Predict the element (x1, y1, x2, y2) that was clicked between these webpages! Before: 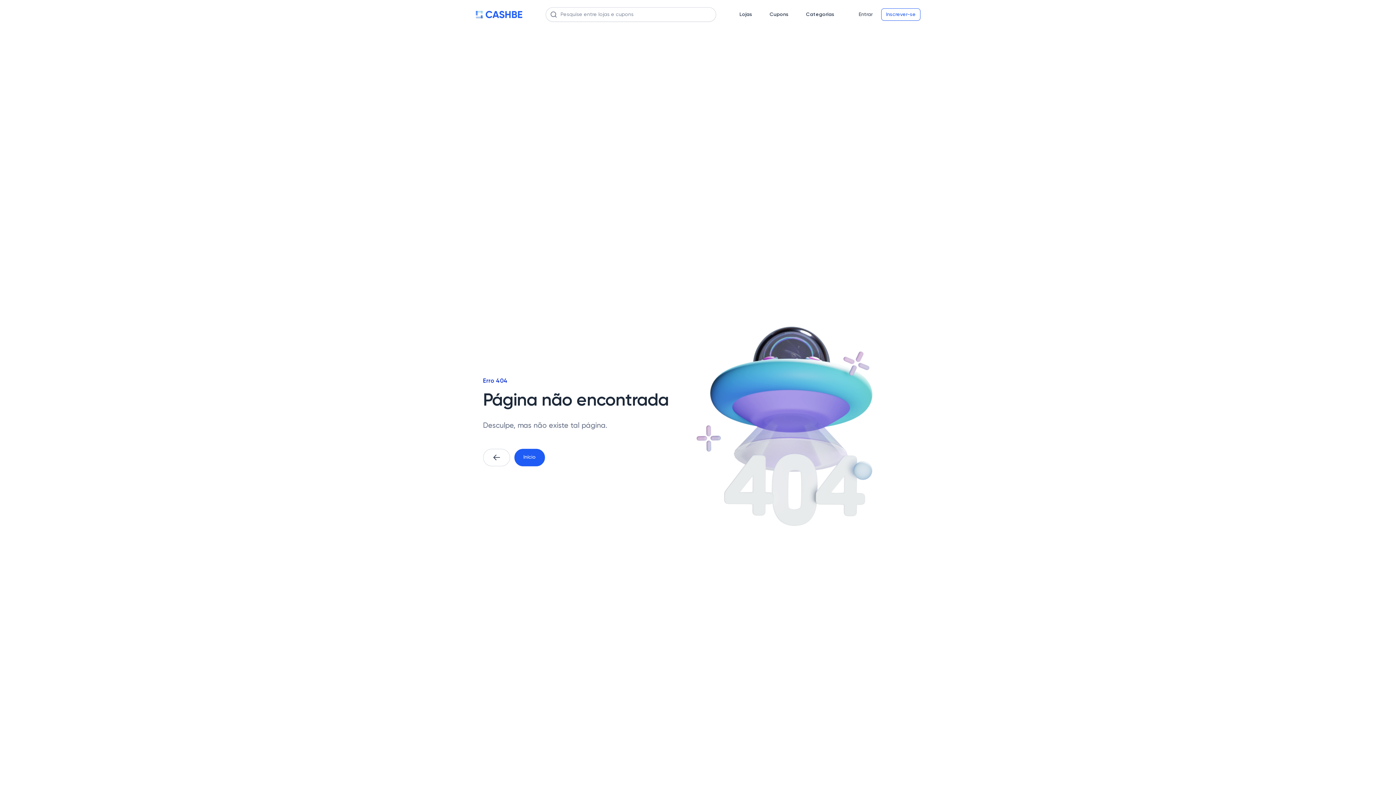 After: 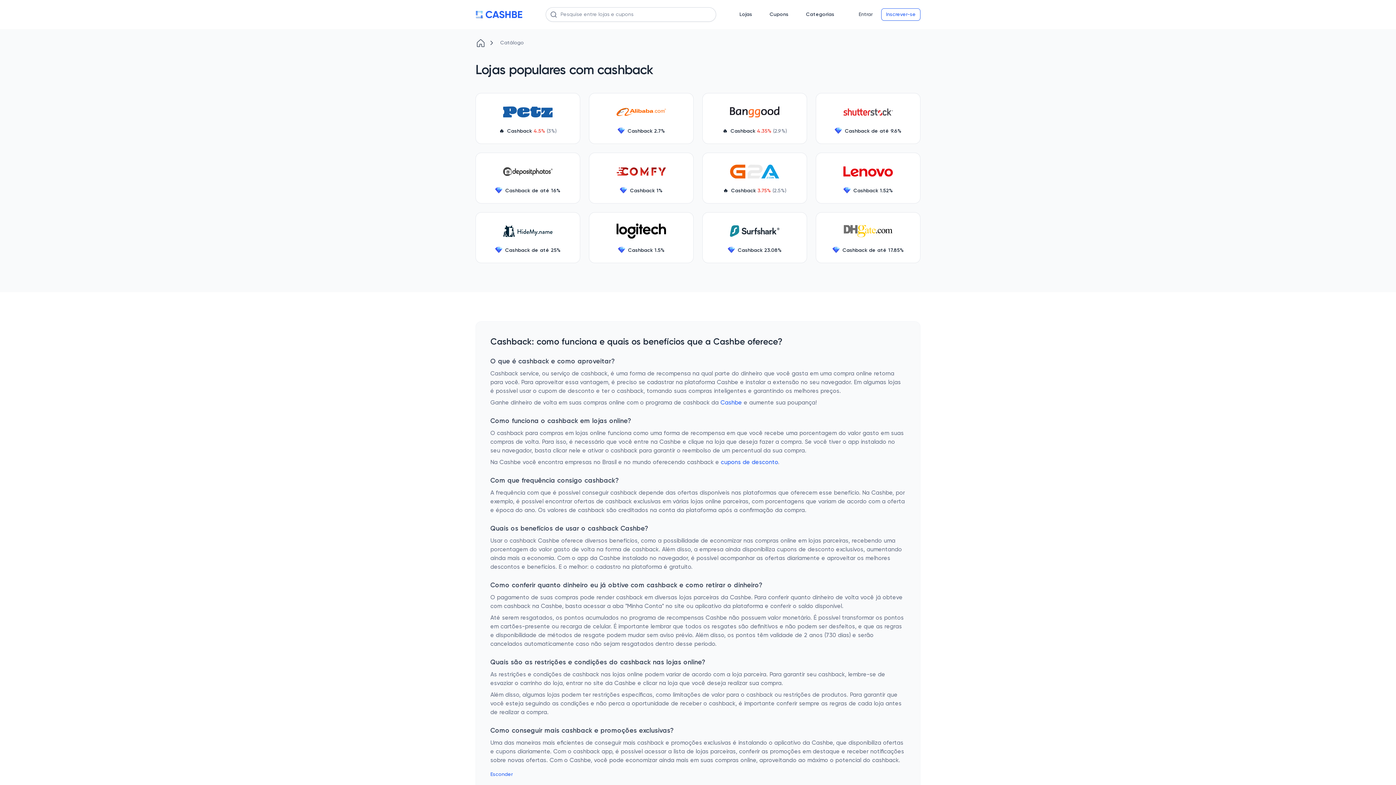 Action: bbox: (739, 10, 752, 18) label: Lojas